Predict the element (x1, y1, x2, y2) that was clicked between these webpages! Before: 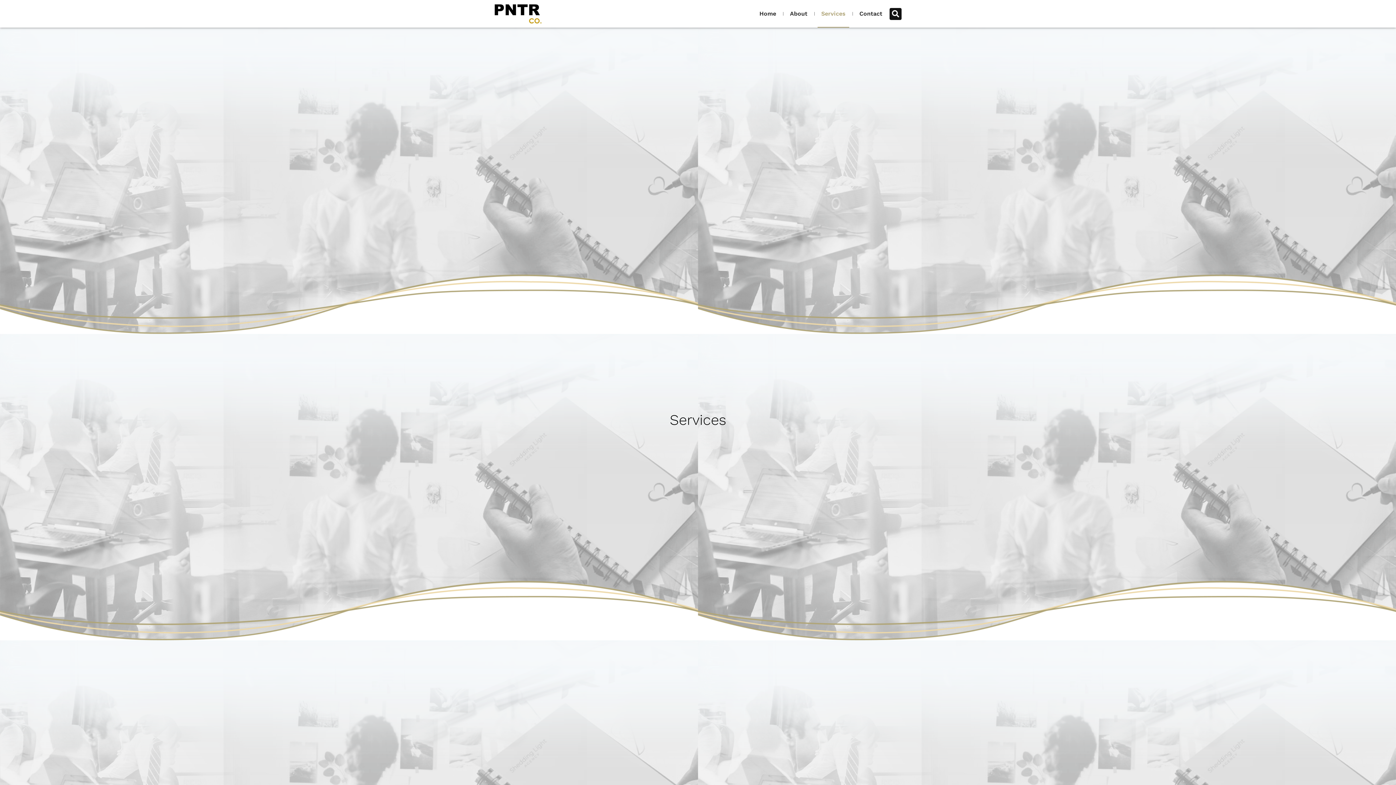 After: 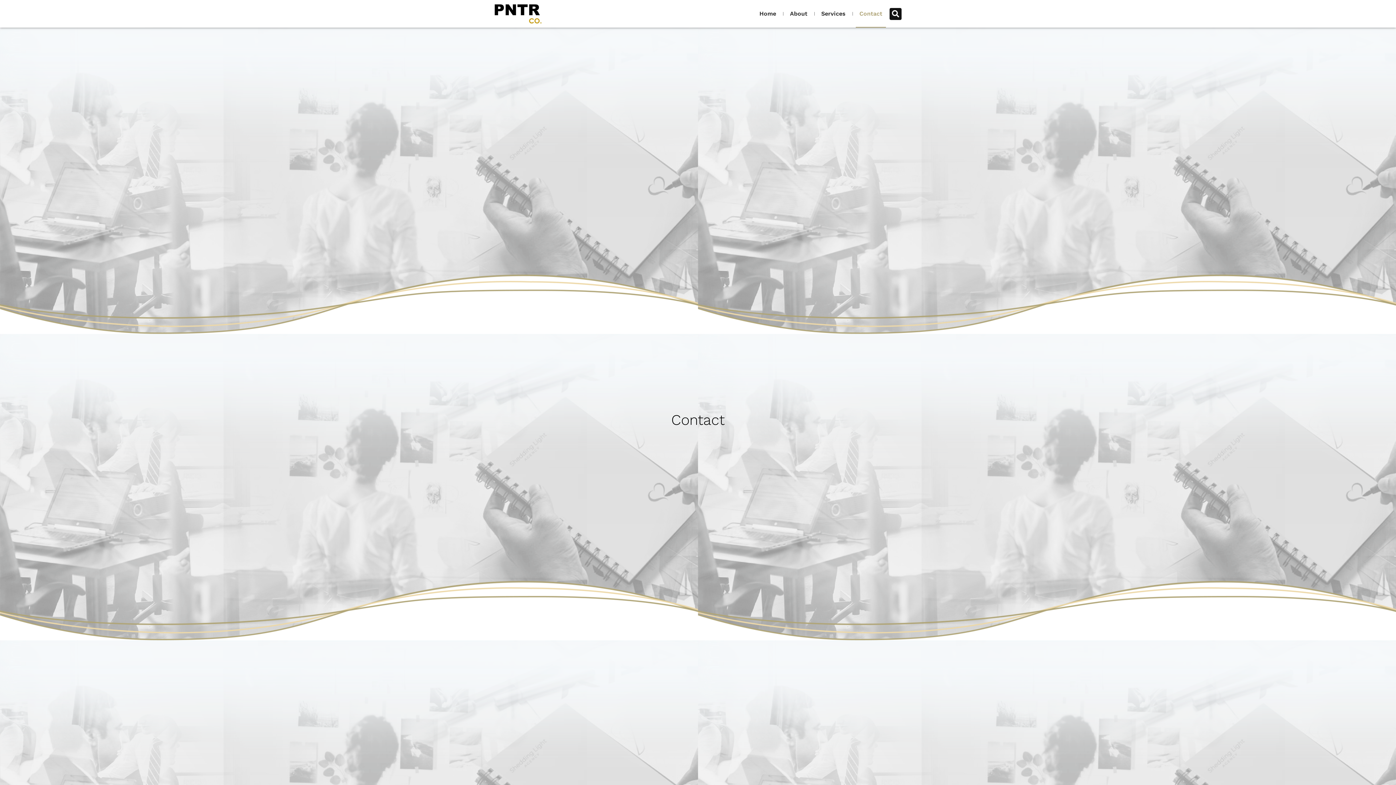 Action: label: Contact bbox: (856, 0, 886, 27)